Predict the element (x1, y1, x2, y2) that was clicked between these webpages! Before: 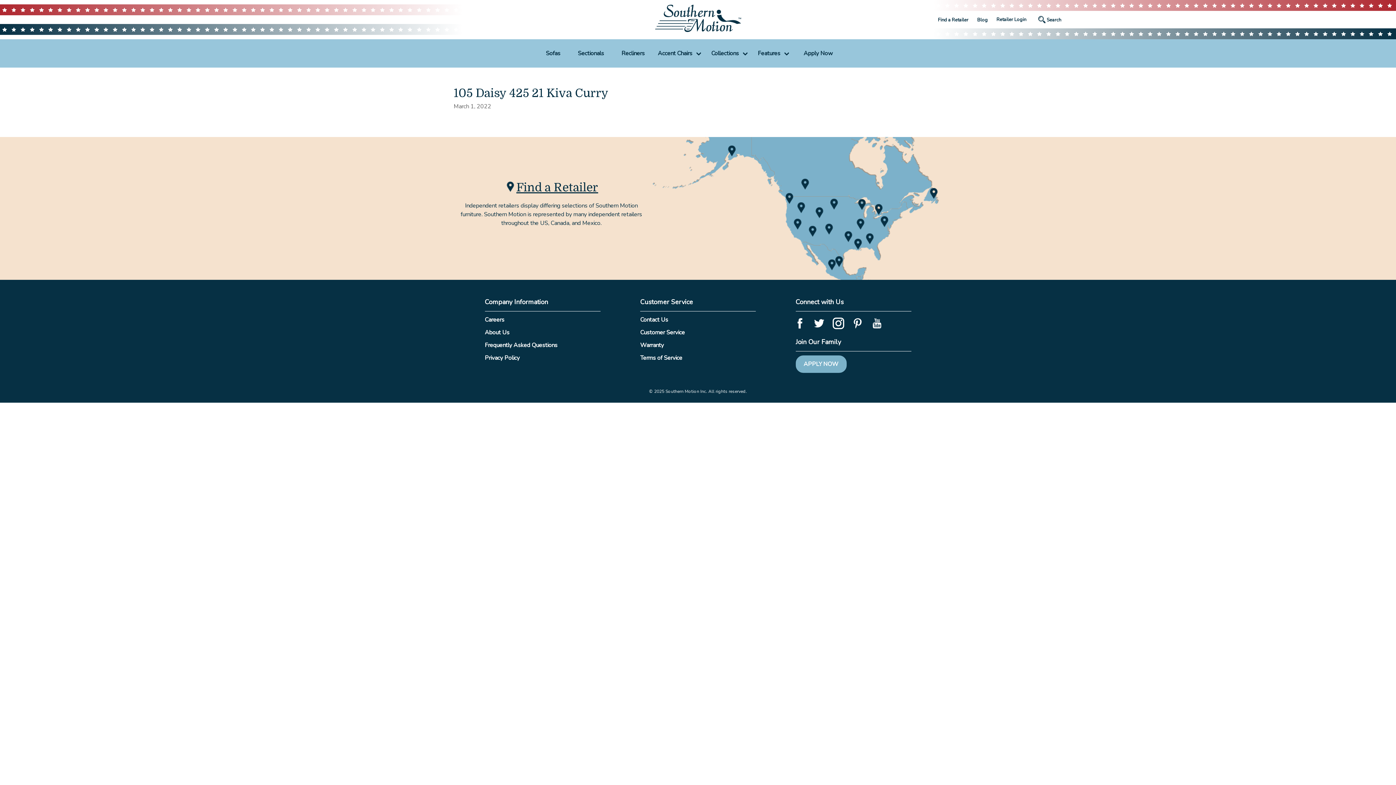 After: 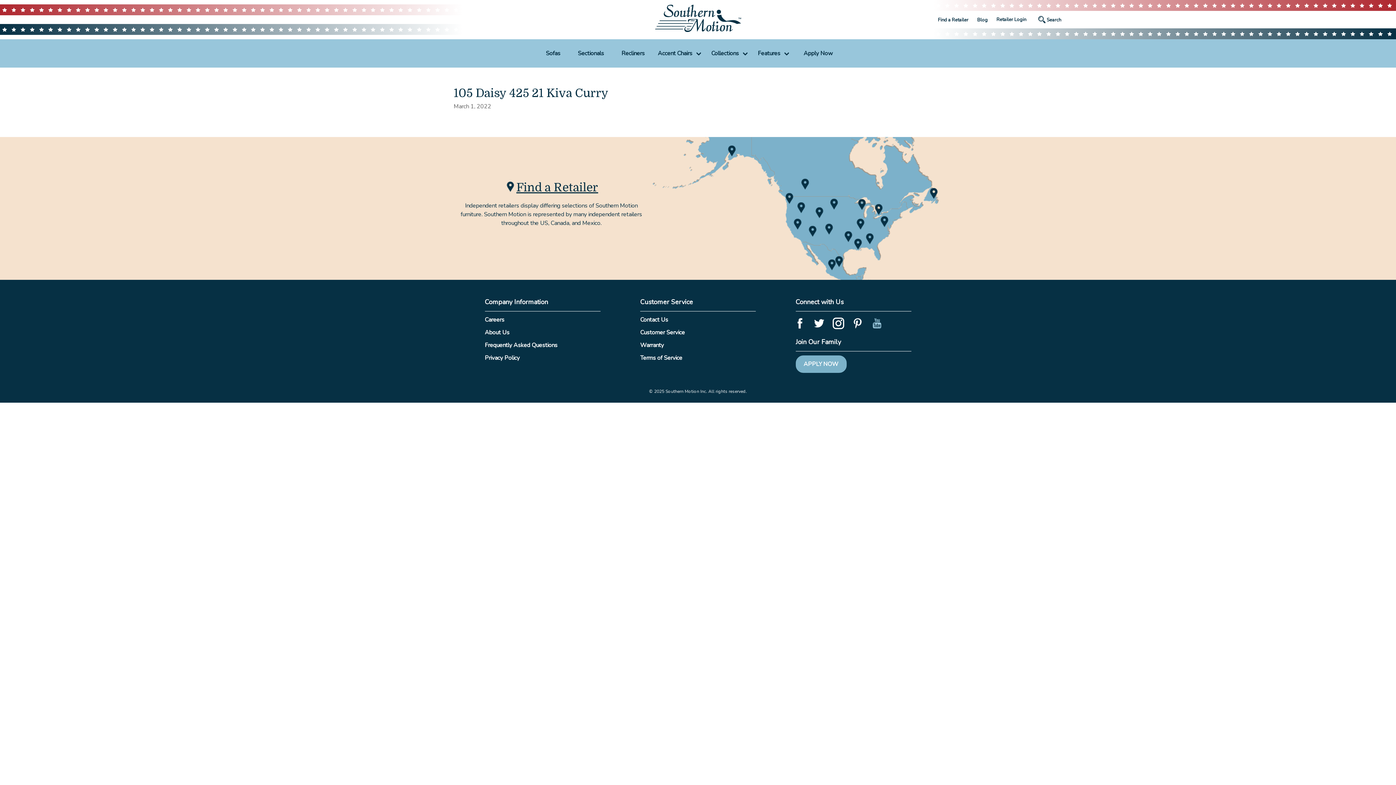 Action: bbox: (872, 321, 890, 329)